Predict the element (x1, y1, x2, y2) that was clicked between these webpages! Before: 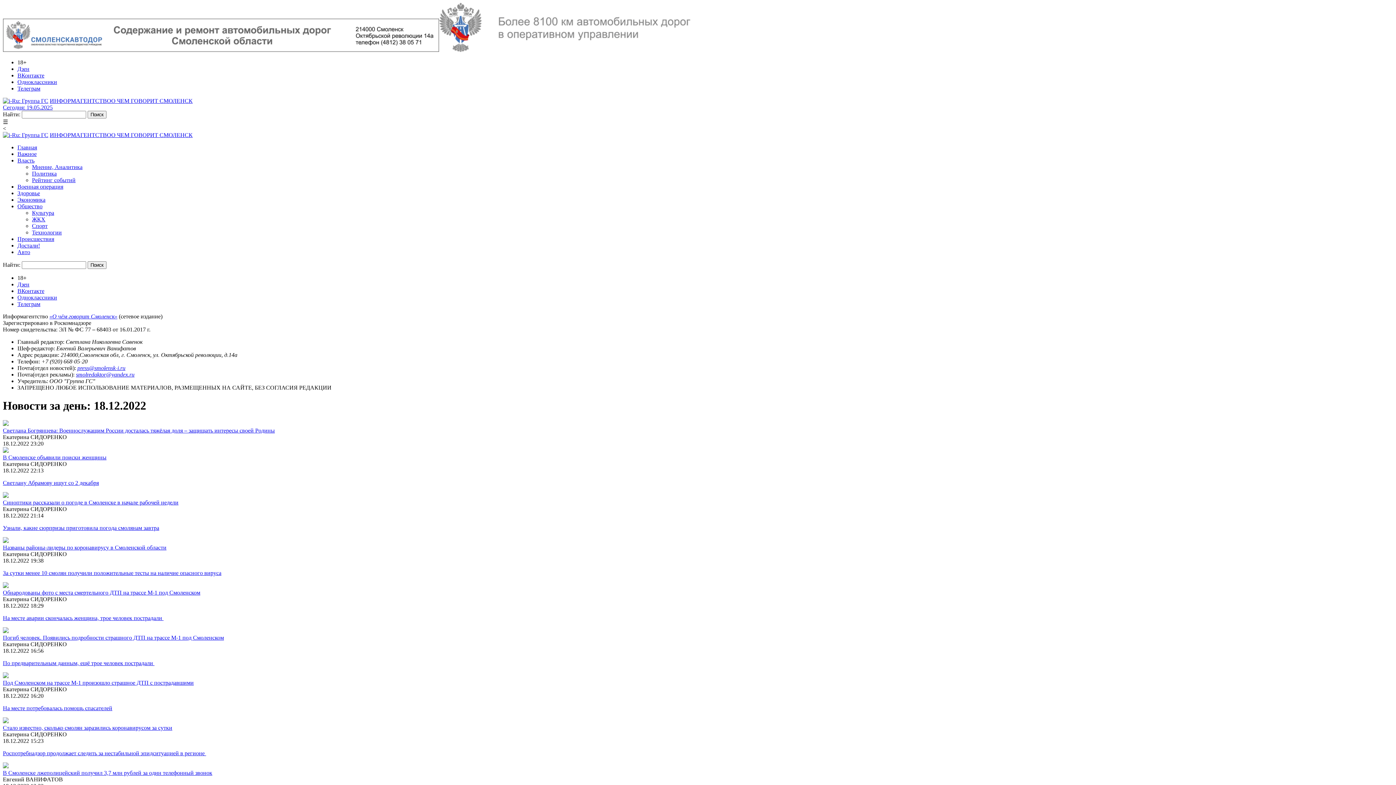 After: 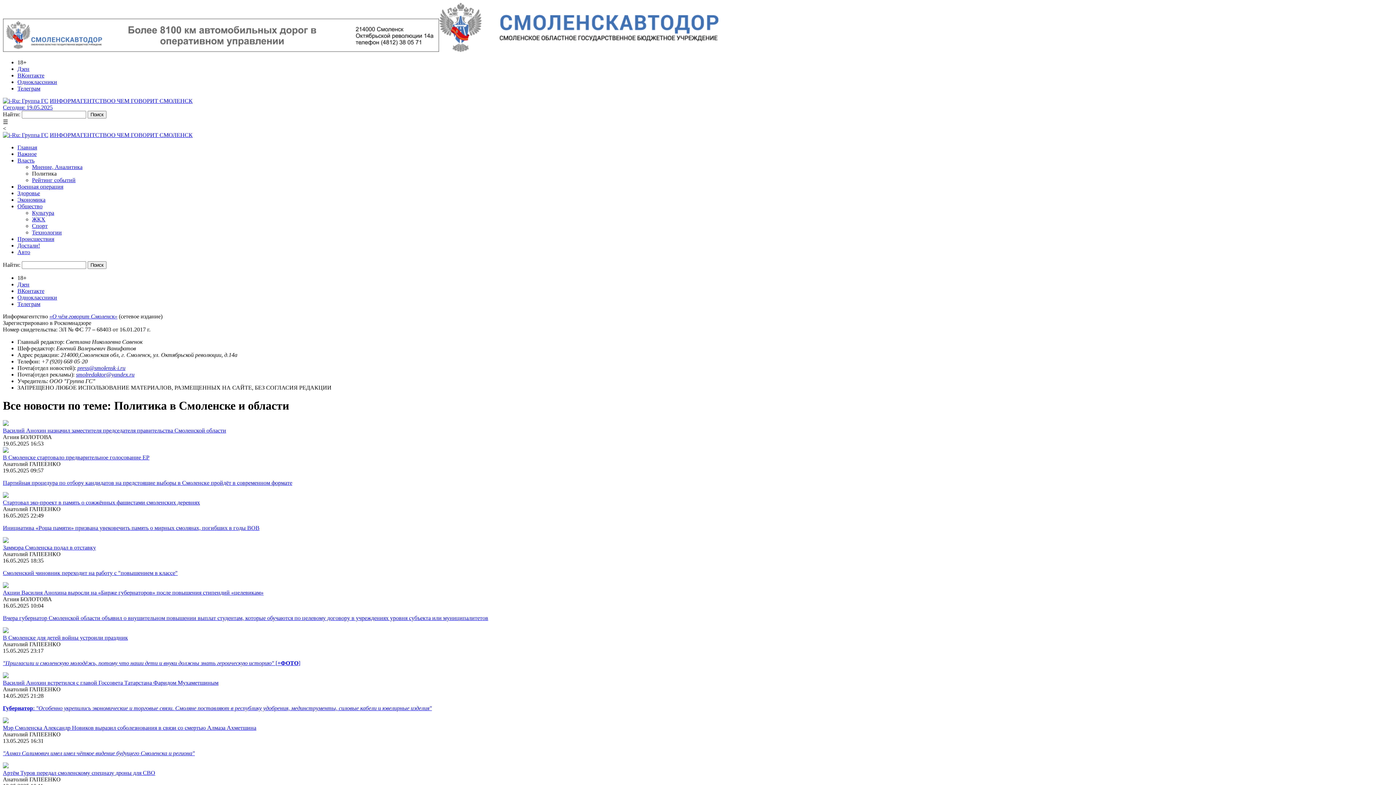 Action: label: Политика bbox: (32, 170, 56, 176)